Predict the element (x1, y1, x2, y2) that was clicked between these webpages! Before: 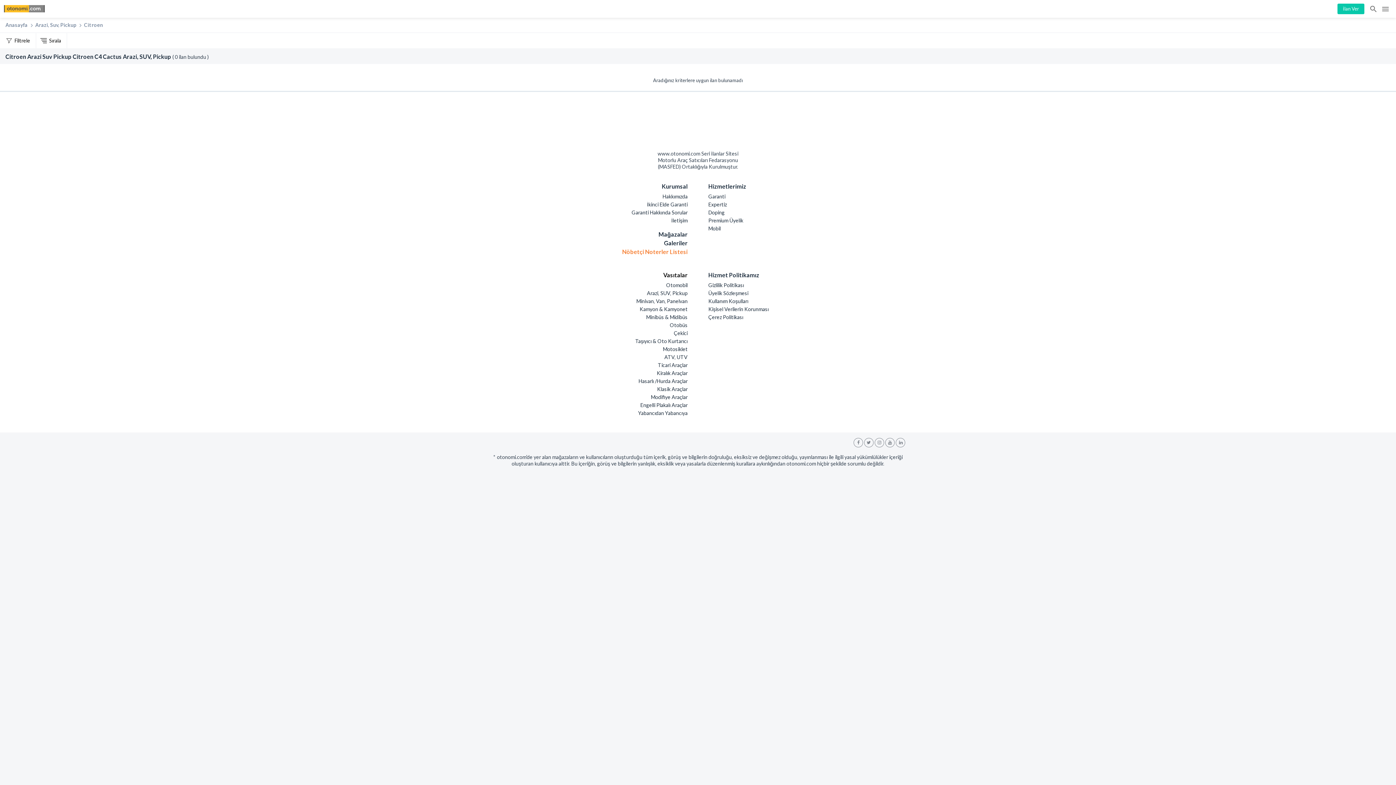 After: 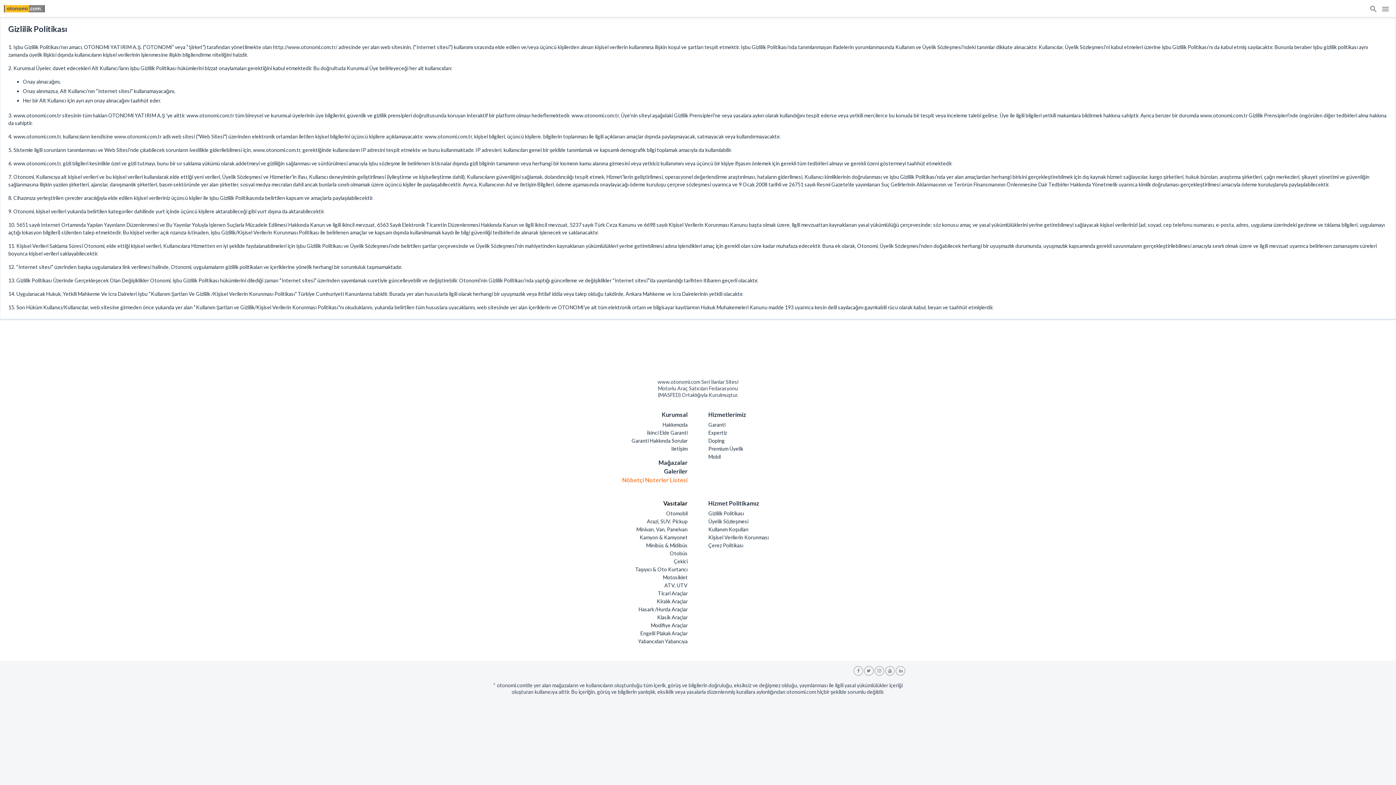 Action: label: Gizlilik Politikası bbox: (708, 281, 895, 289)